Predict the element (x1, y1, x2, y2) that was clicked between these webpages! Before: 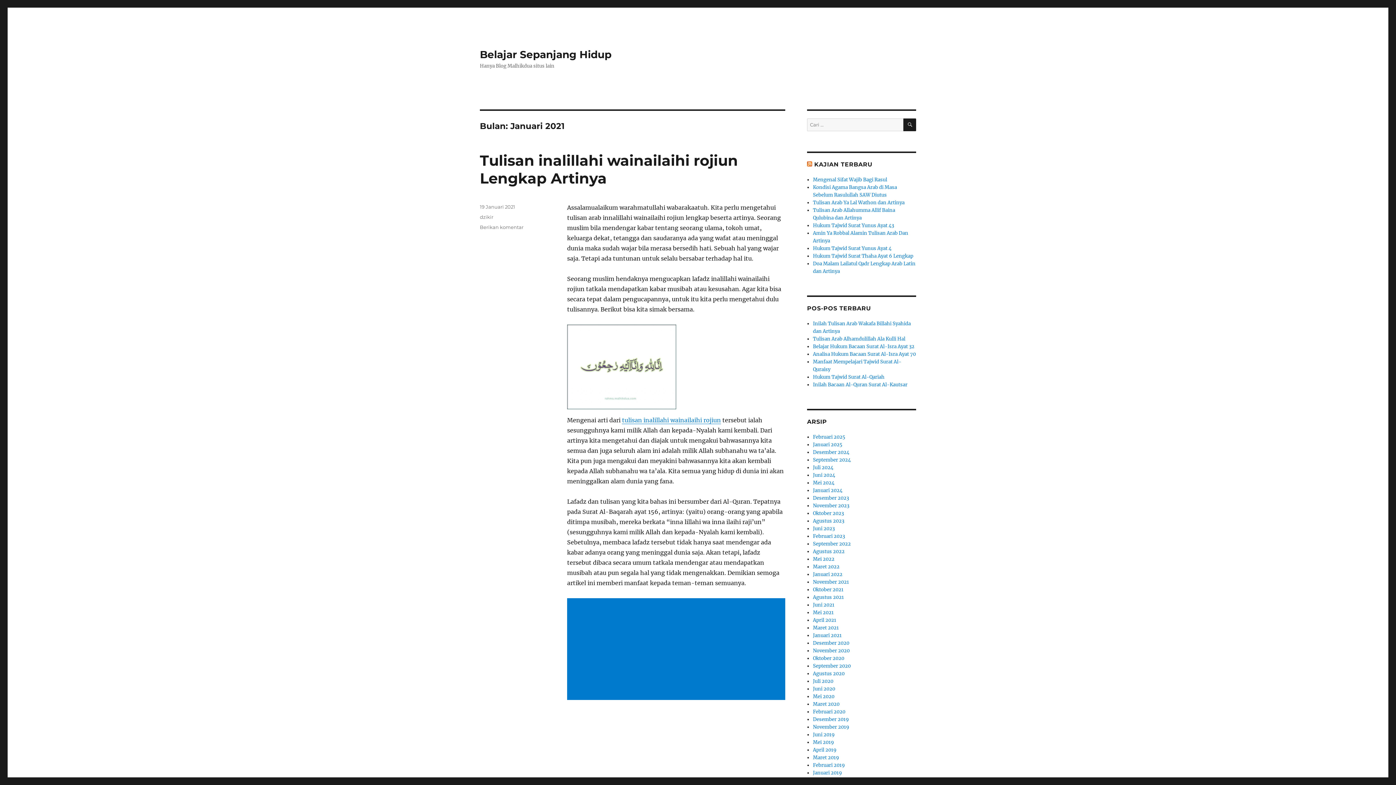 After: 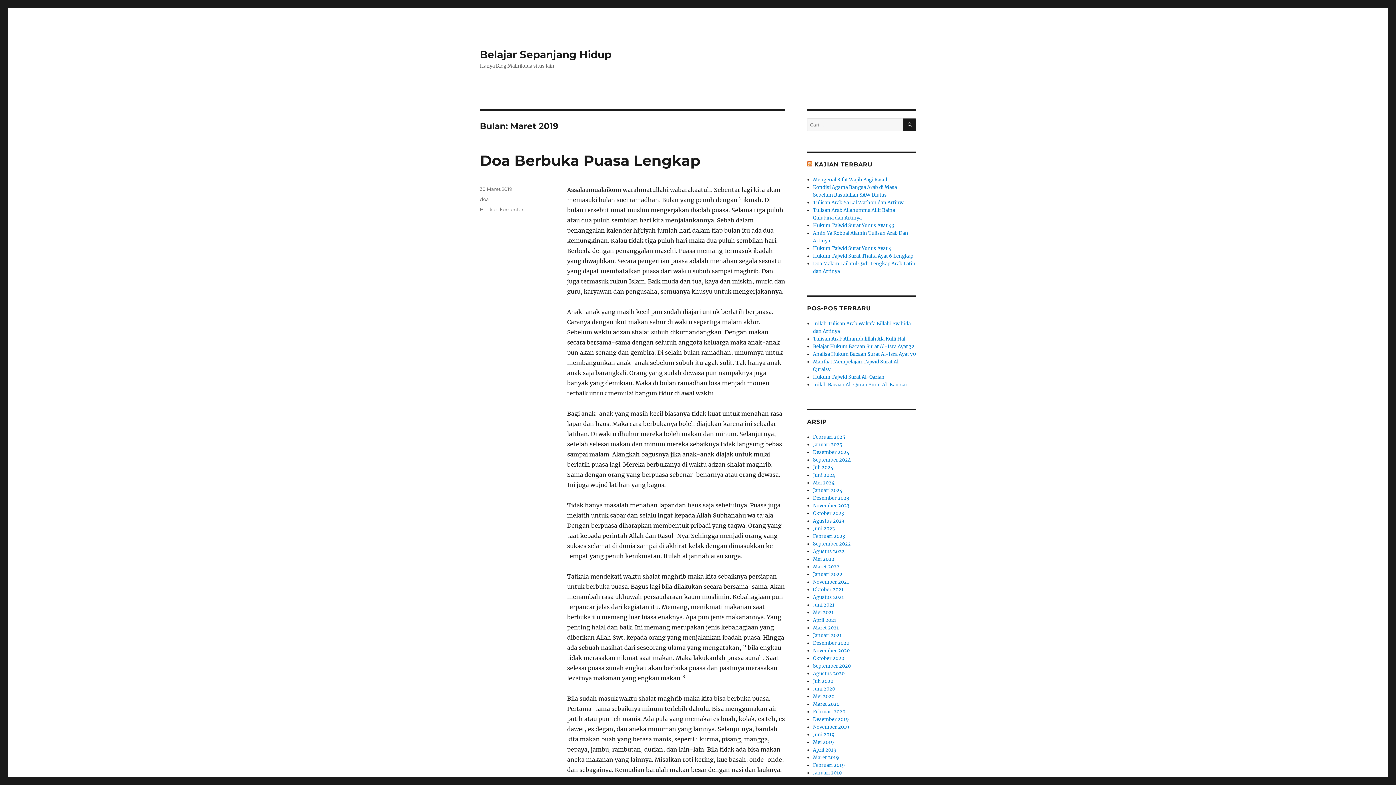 Action: label: Maret 2019 bbox: (813, 754, 839, 761)